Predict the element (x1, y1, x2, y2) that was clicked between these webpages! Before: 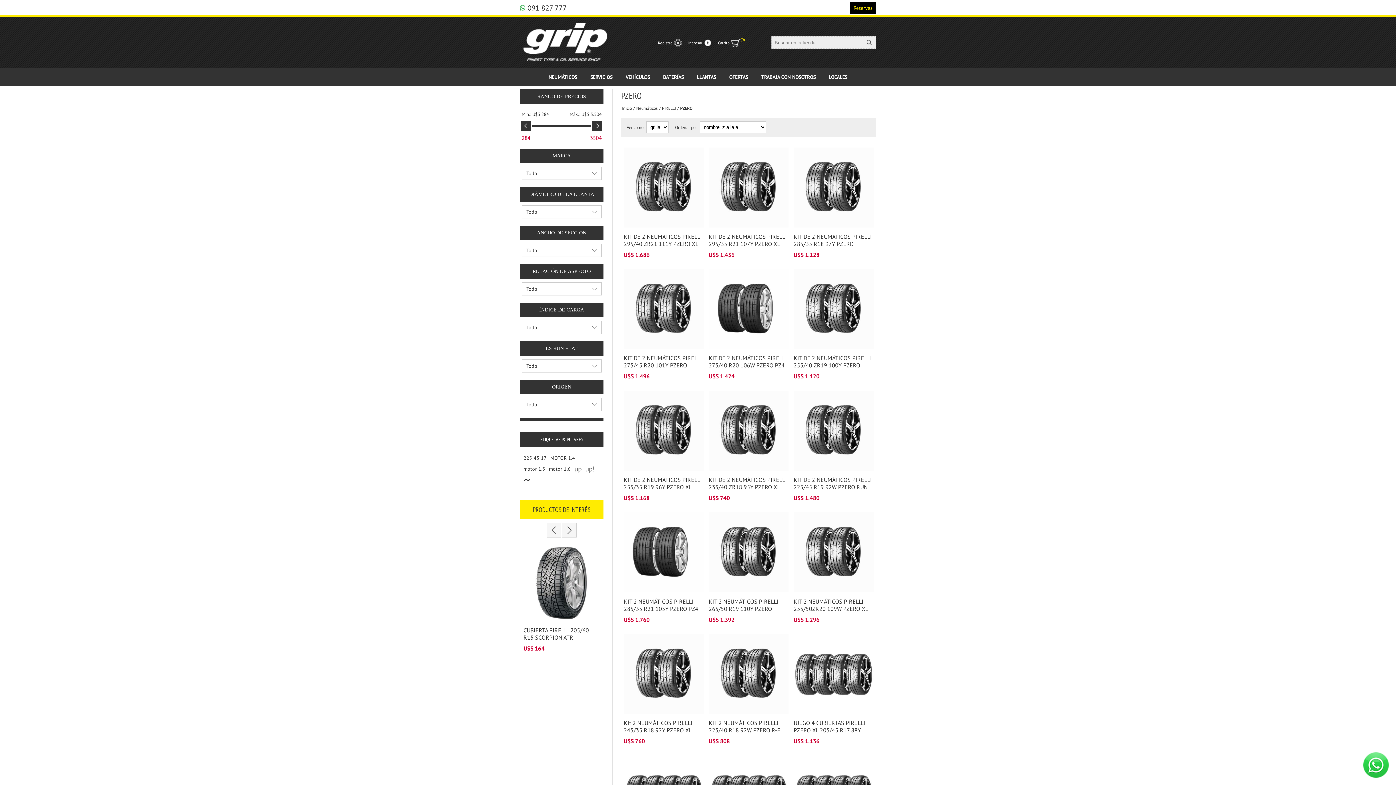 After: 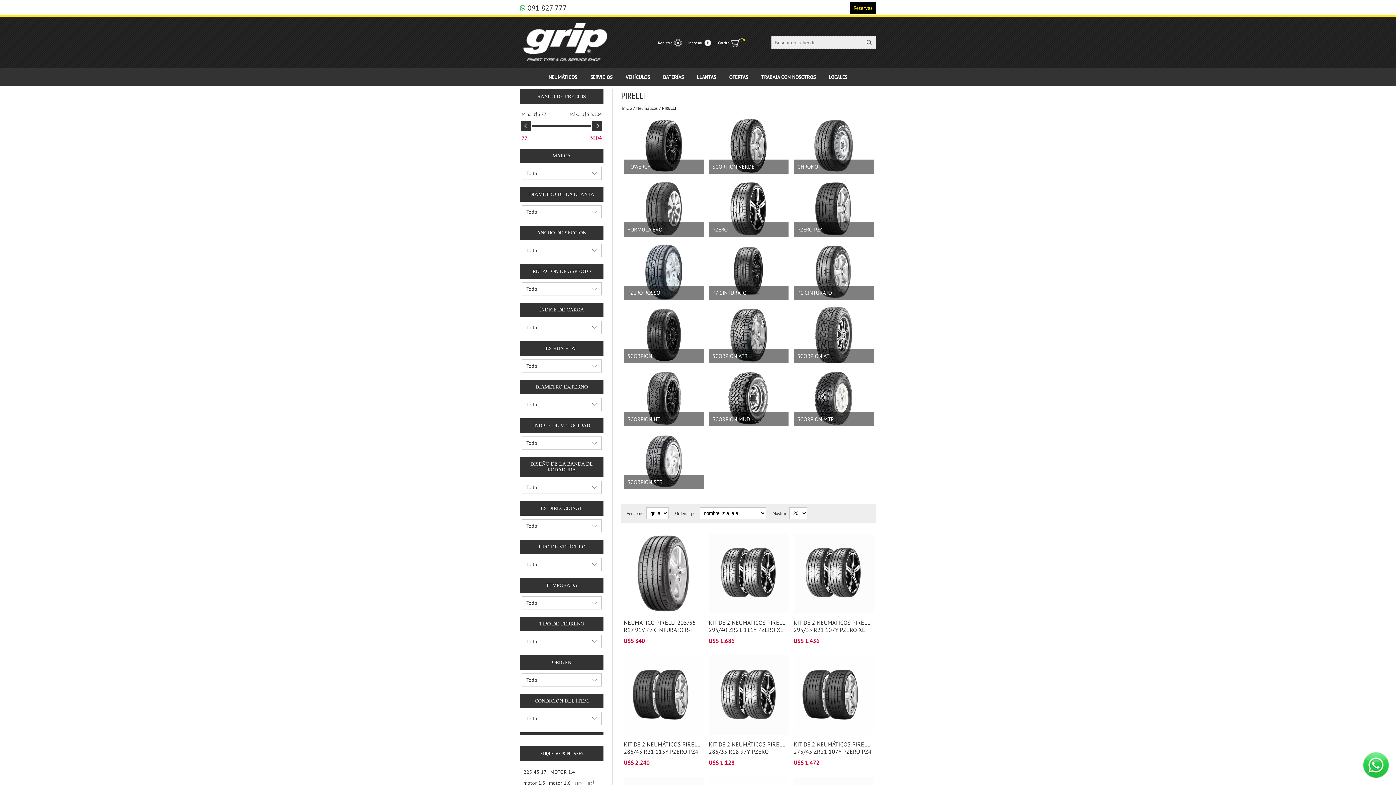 Action: label: PIRELLI bbox: (662, 105, 676, 110)